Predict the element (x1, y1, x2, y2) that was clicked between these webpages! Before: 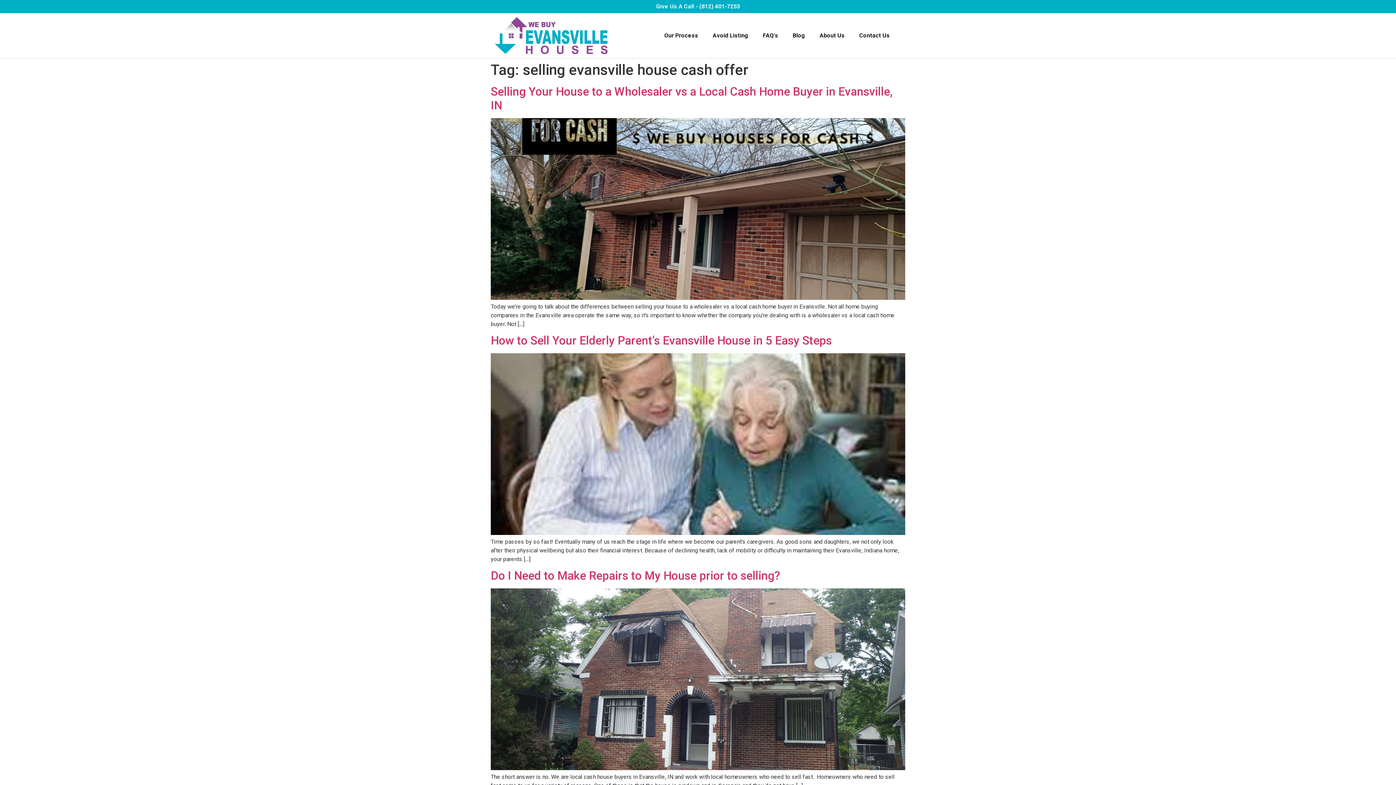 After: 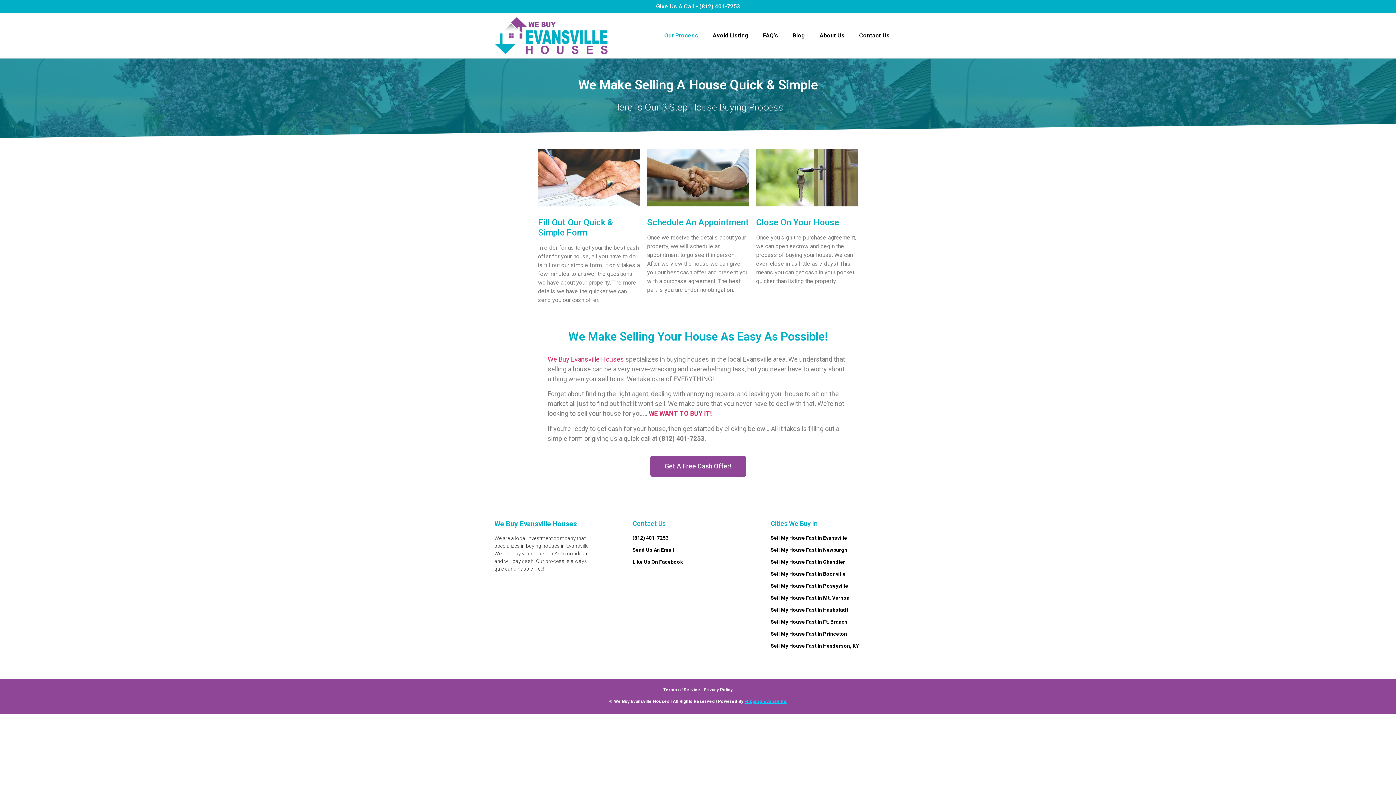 Action: label: Our Process bbox: (657, 27, 705, 43)